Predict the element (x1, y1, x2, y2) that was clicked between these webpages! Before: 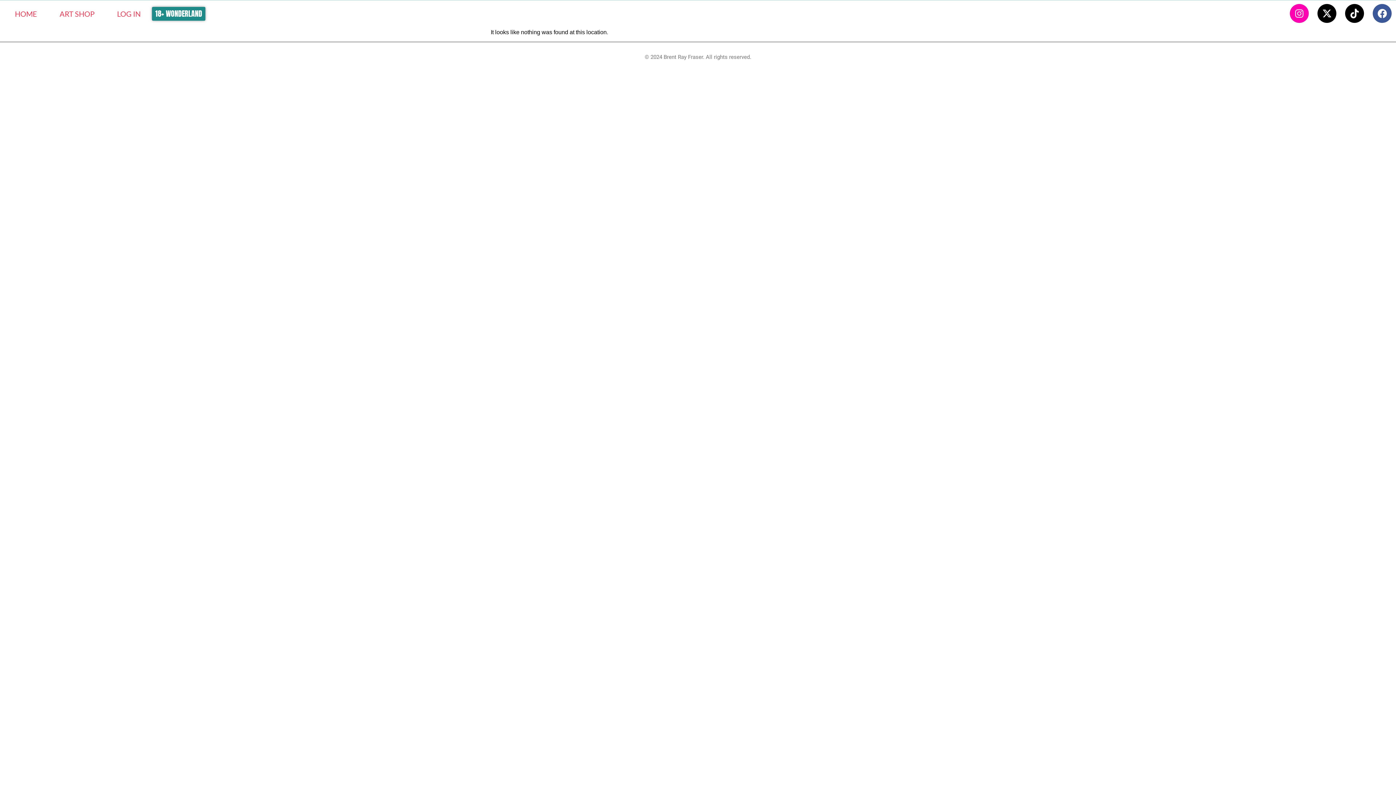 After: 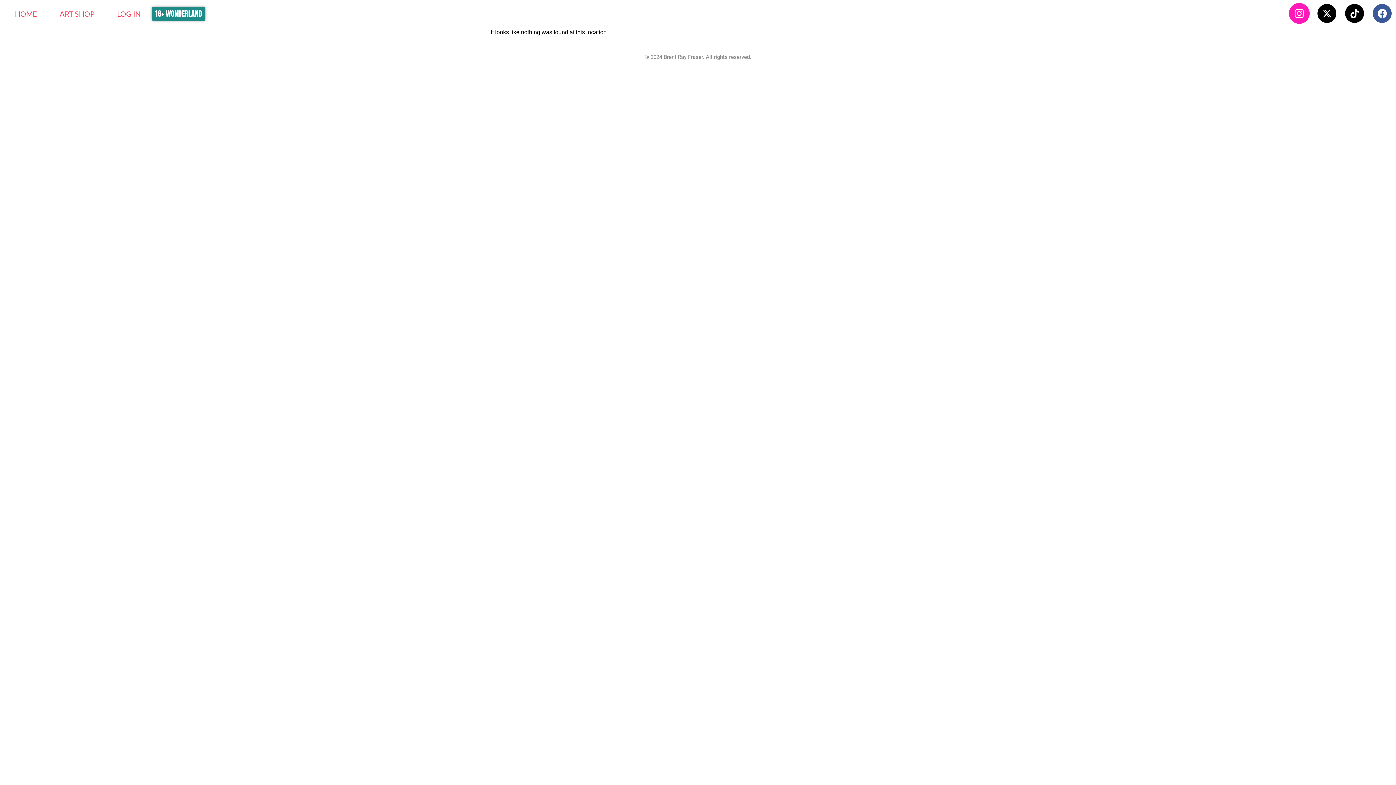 Action: label: Instagram bbox: (1290, 4, 1309, 22)